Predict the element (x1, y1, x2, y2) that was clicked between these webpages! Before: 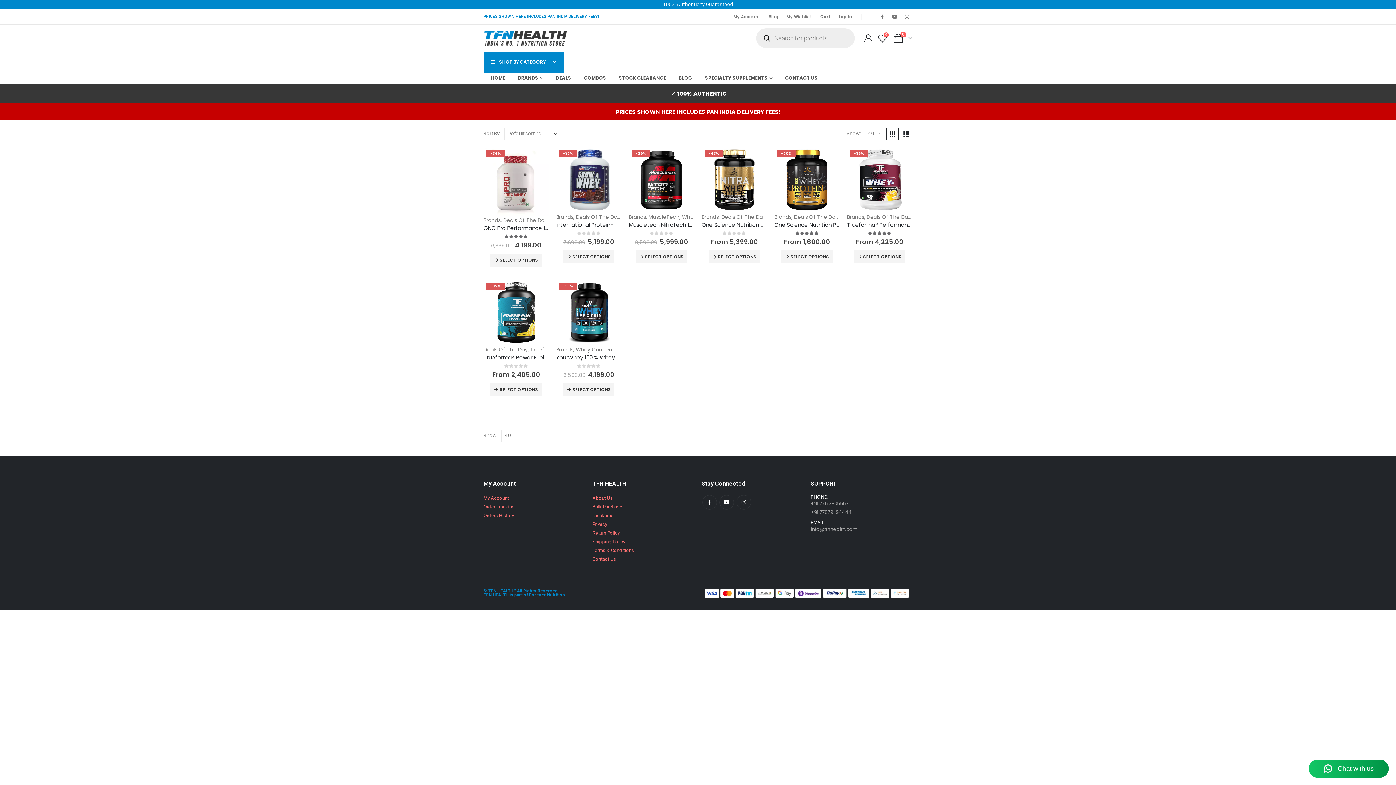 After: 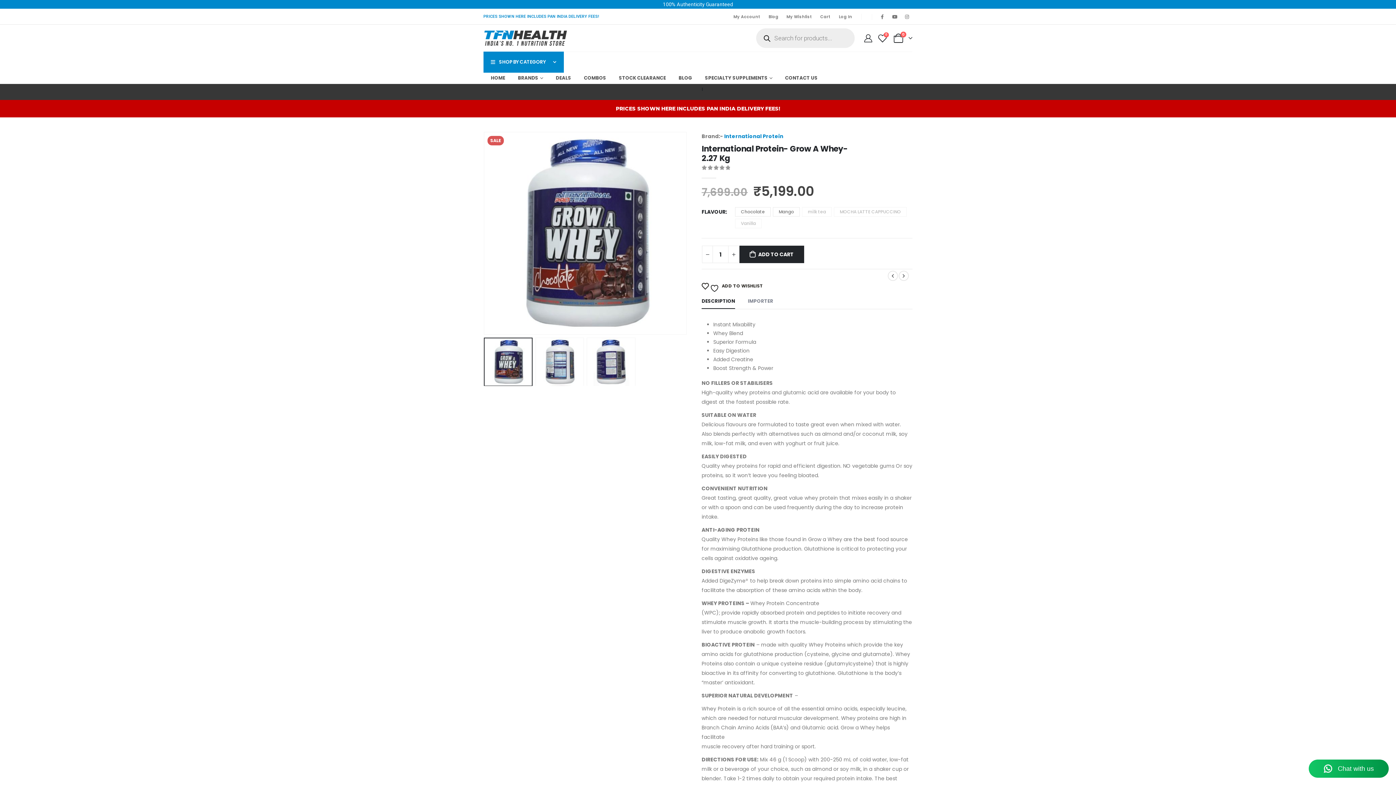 Action: label: post featured image bbox: (556, 147, 621, 212)